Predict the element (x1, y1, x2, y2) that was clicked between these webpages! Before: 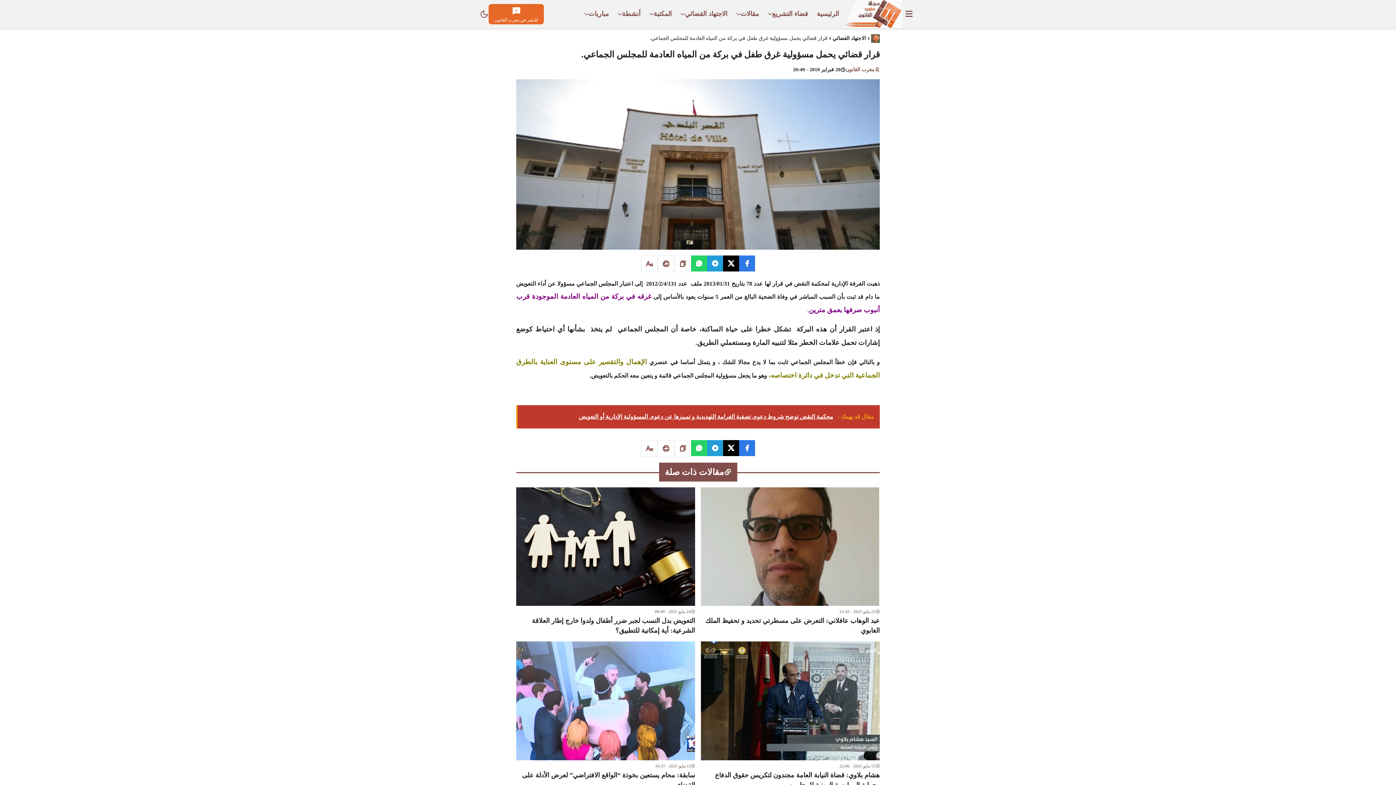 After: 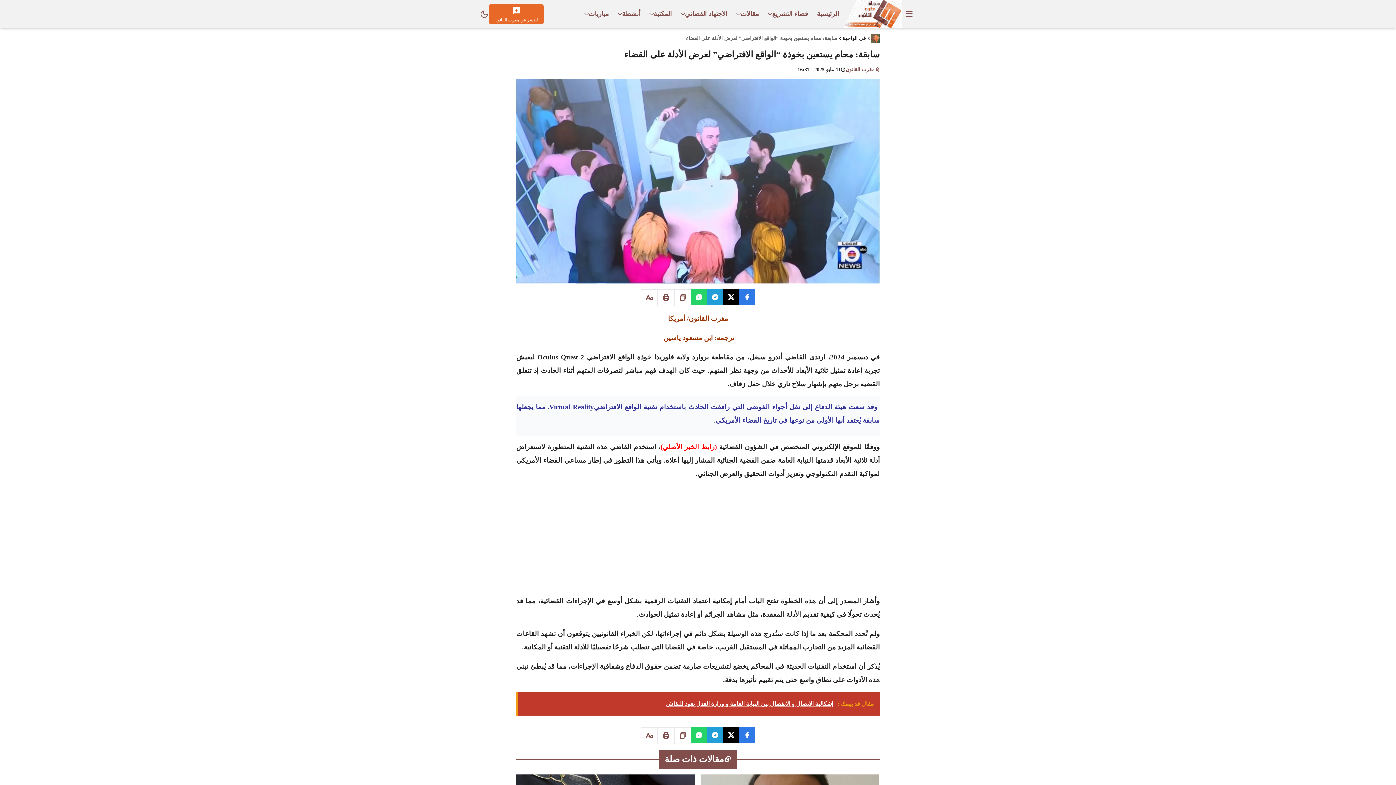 Action: bbox: (516, 641, 695, 790) label: سابقة: محام يستعين بخوذة “الواقع الافتراضي” لعرض الأدلة على القضاء